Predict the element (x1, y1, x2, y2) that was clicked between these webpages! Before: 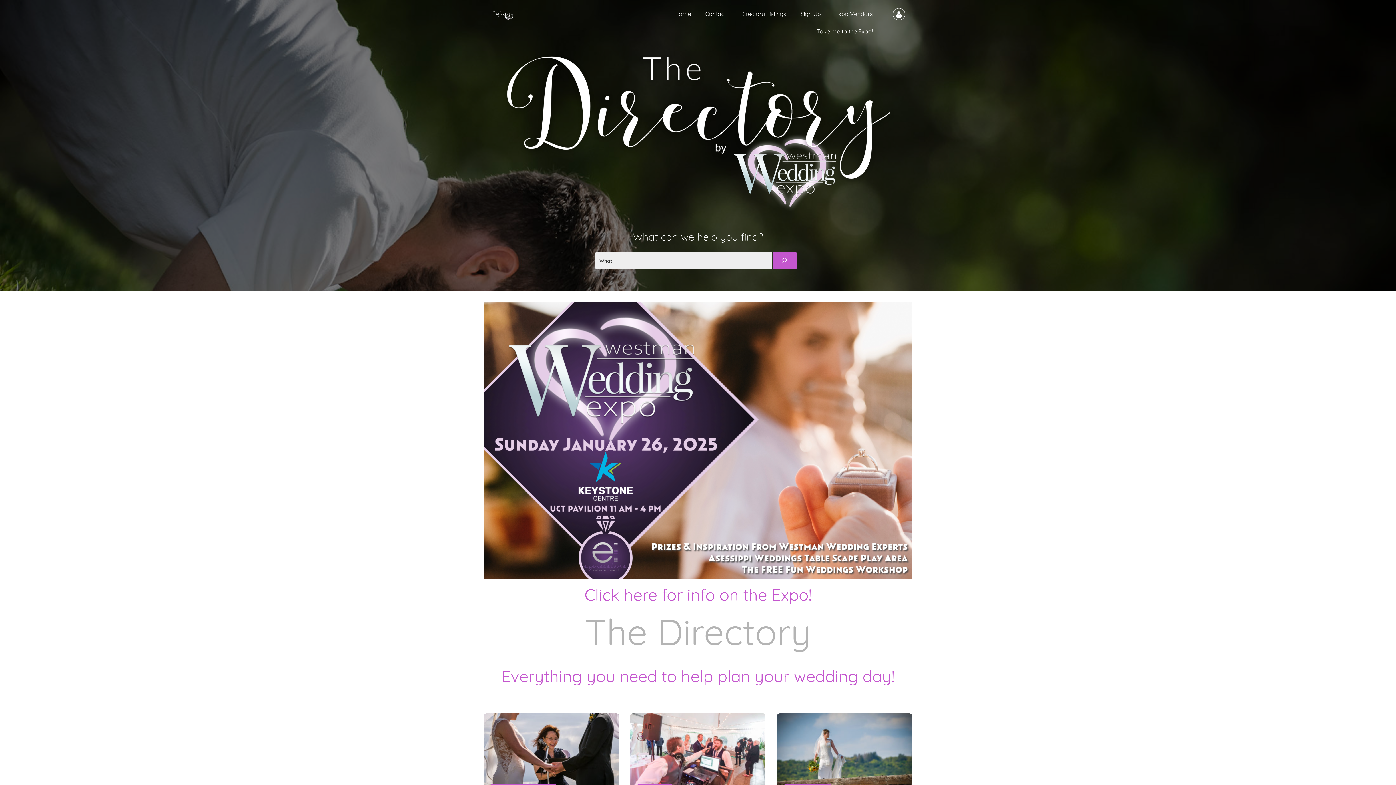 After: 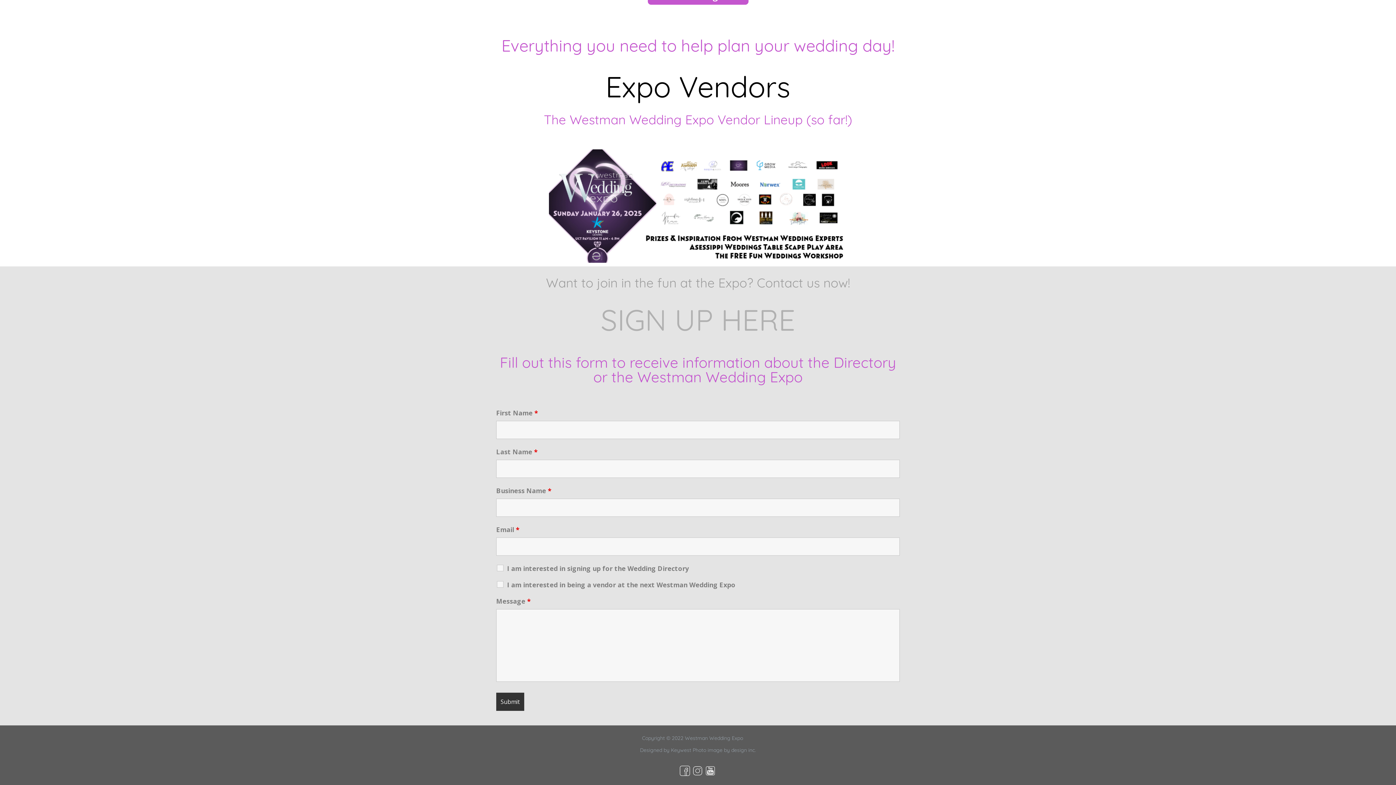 Action: bbox: (705, 10, 726, 17) label: Contact